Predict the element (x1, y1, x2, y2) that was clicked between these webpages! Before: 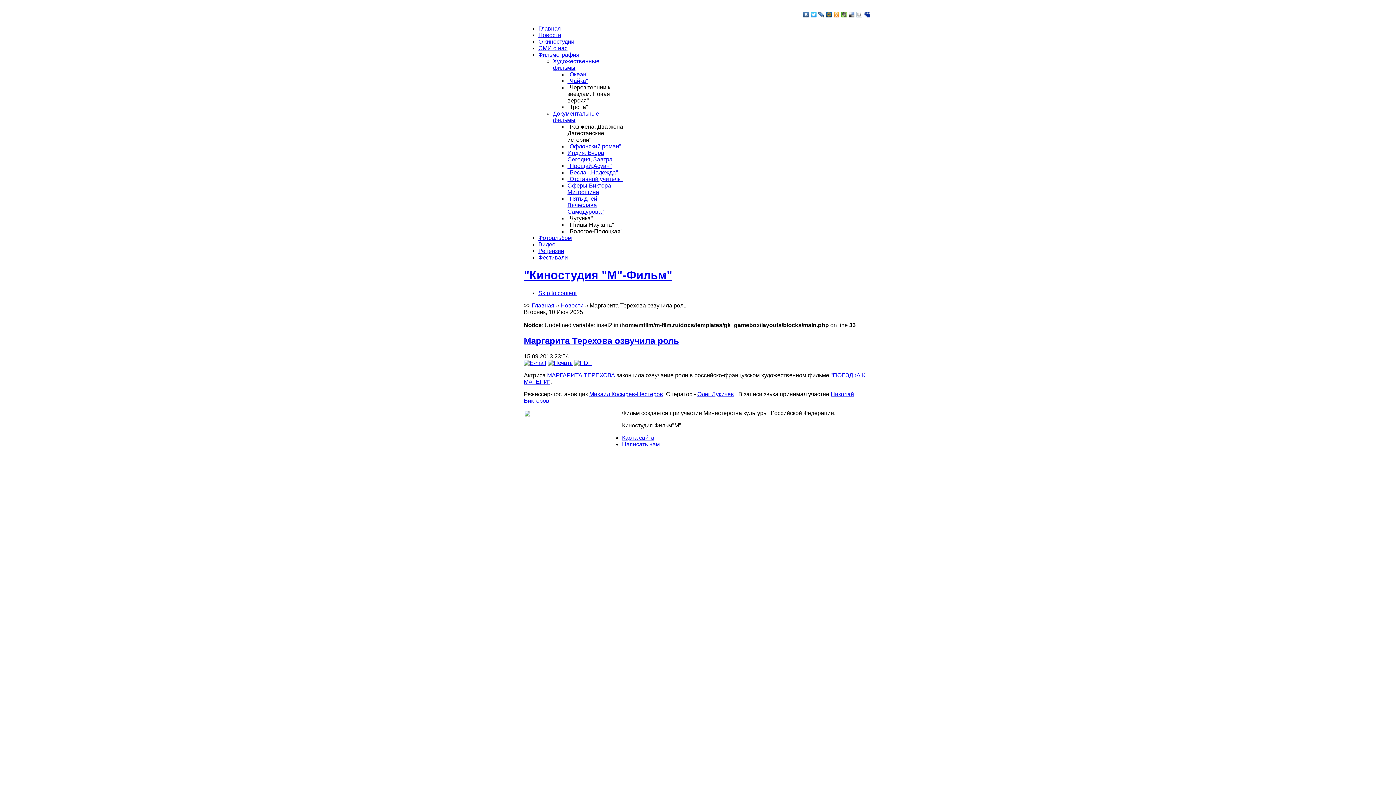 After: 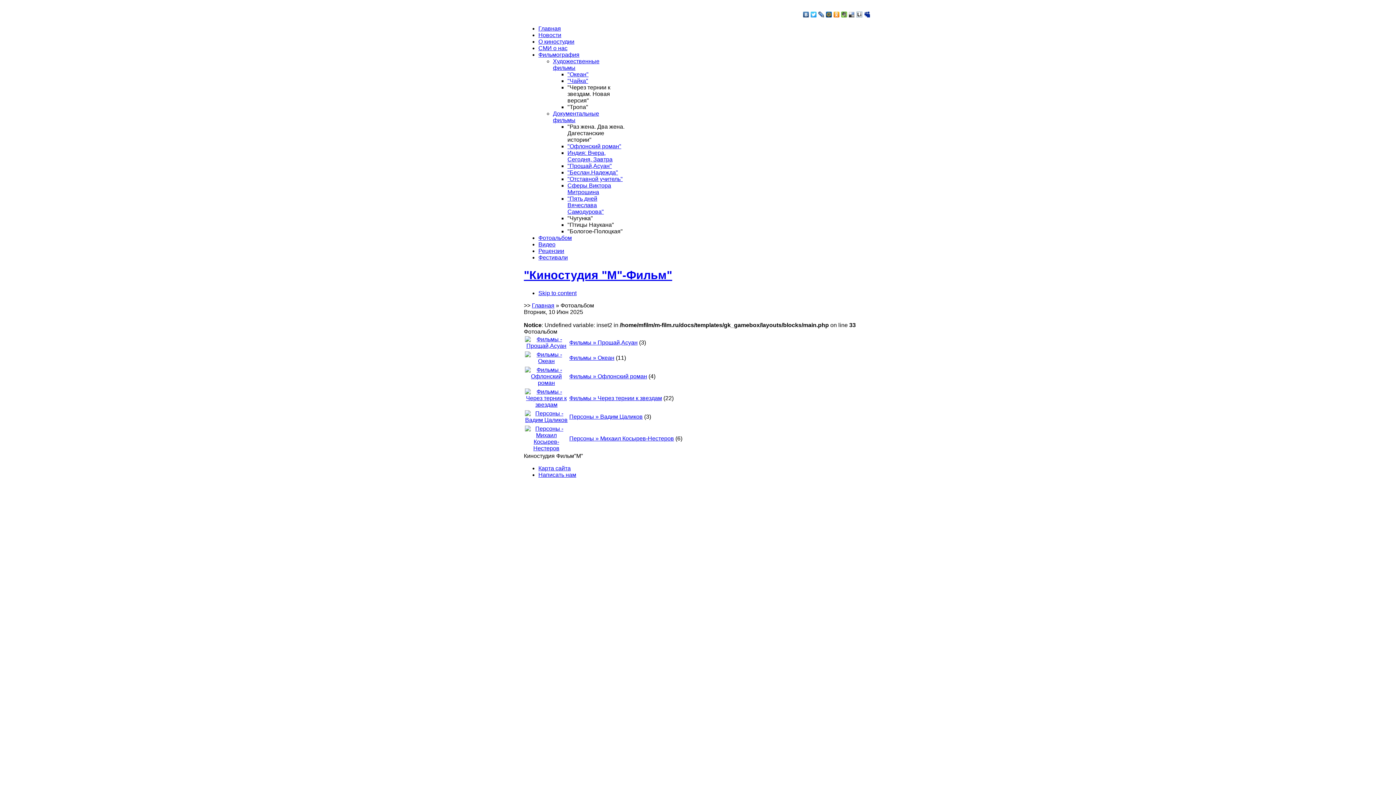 Action: bbox: (538, 234, 572, 241) label: Фотоальбом